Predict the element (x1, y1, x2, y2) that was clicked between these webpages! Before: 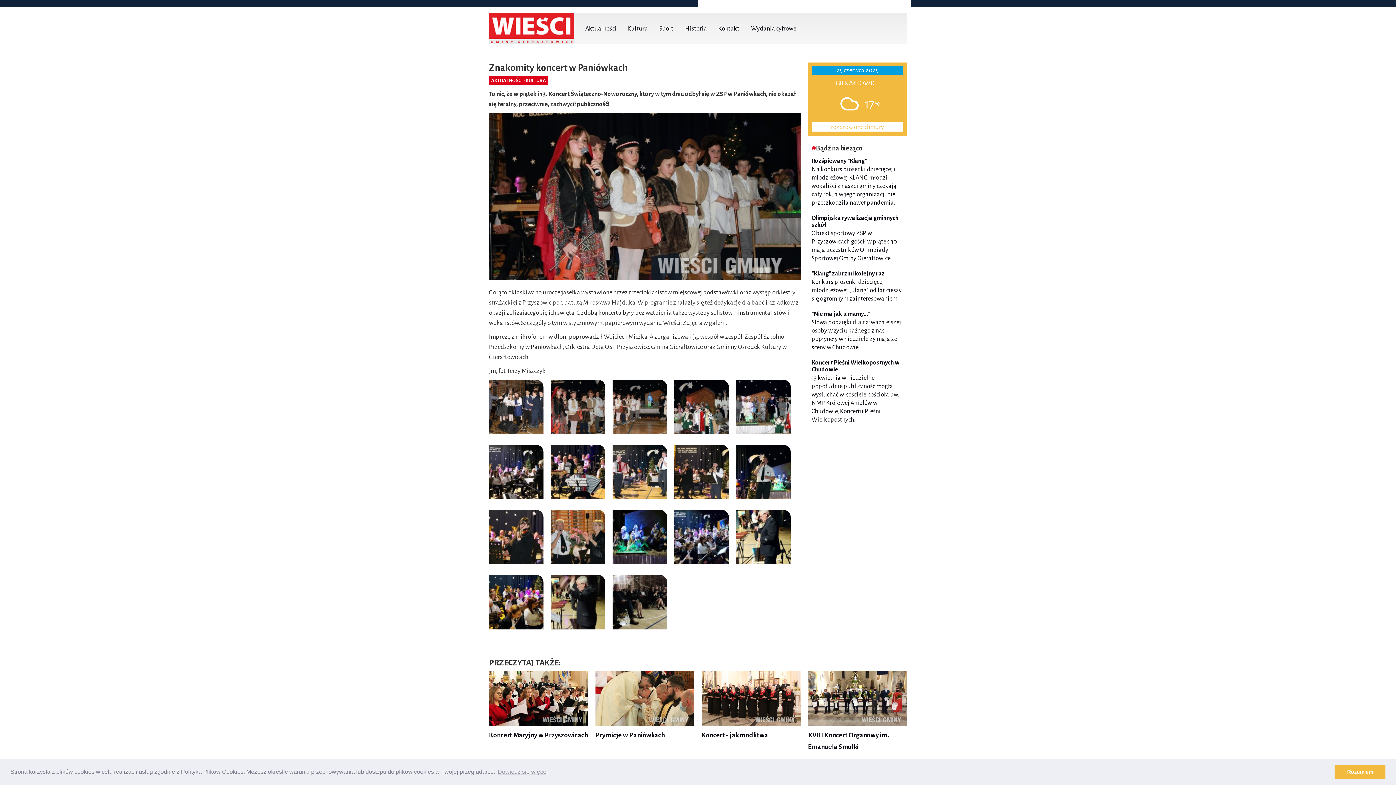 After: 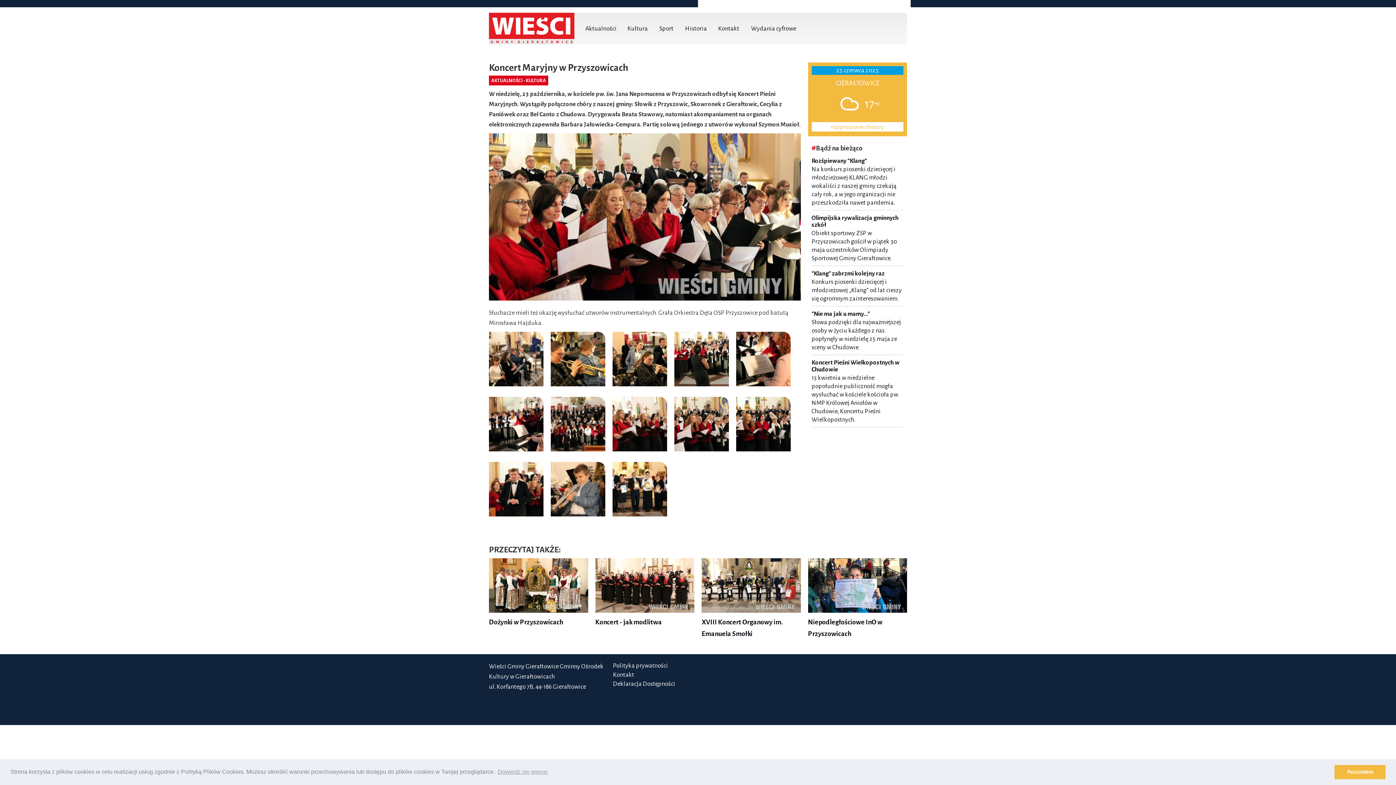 Action: bbox: (489, 671, 588, 726)